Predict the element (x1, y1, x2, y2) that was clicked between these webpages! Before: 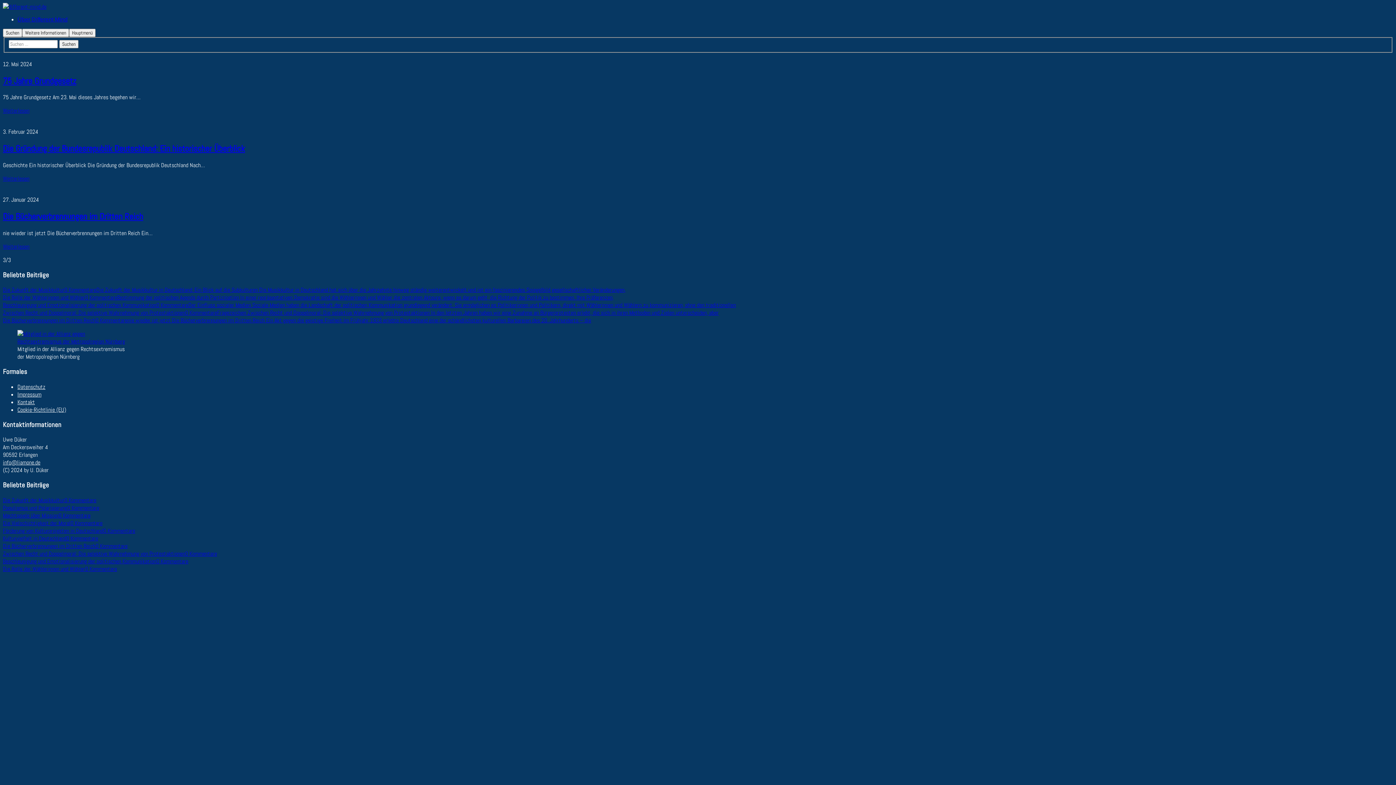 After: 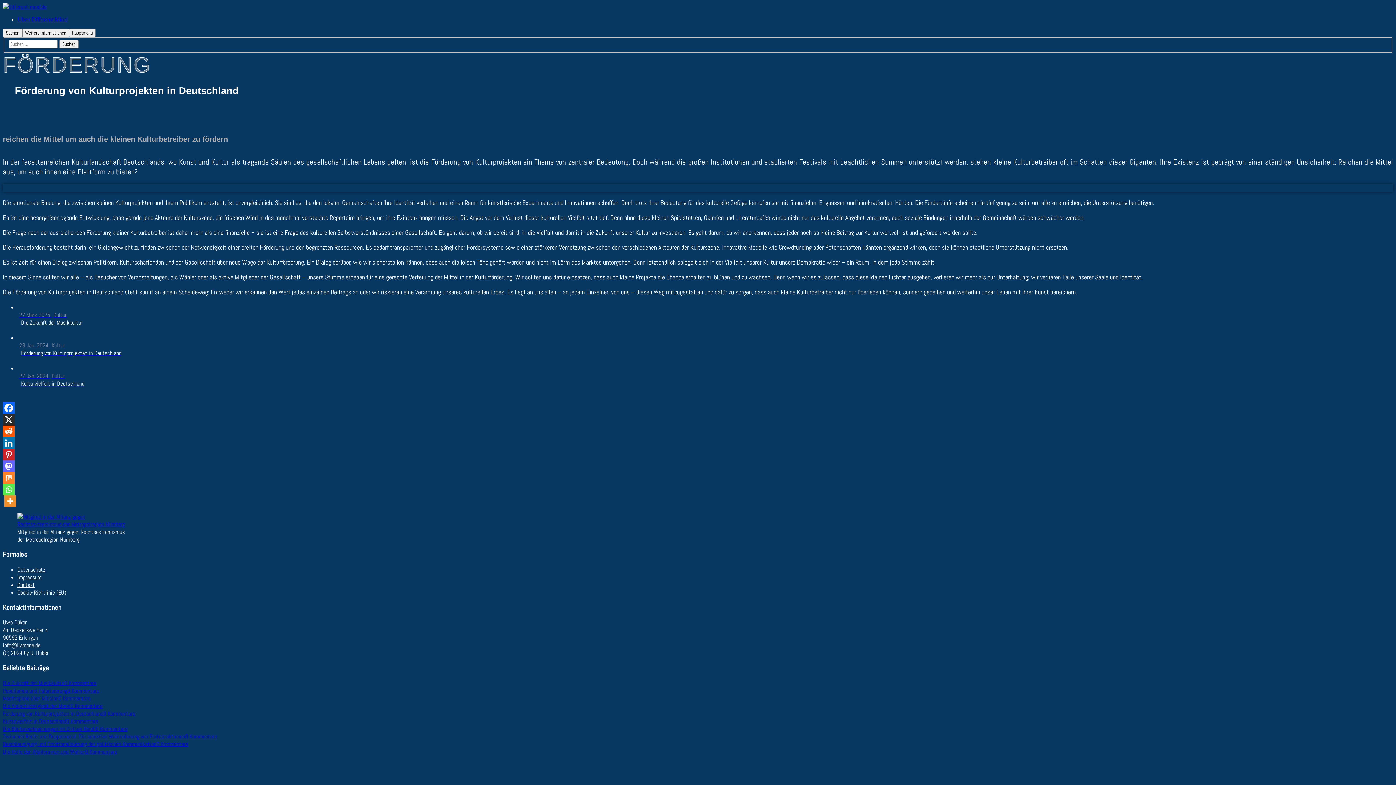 Action: label: Förderung von Kulturprojekten in Deutschland bbox: (2, 527, 103, 534)